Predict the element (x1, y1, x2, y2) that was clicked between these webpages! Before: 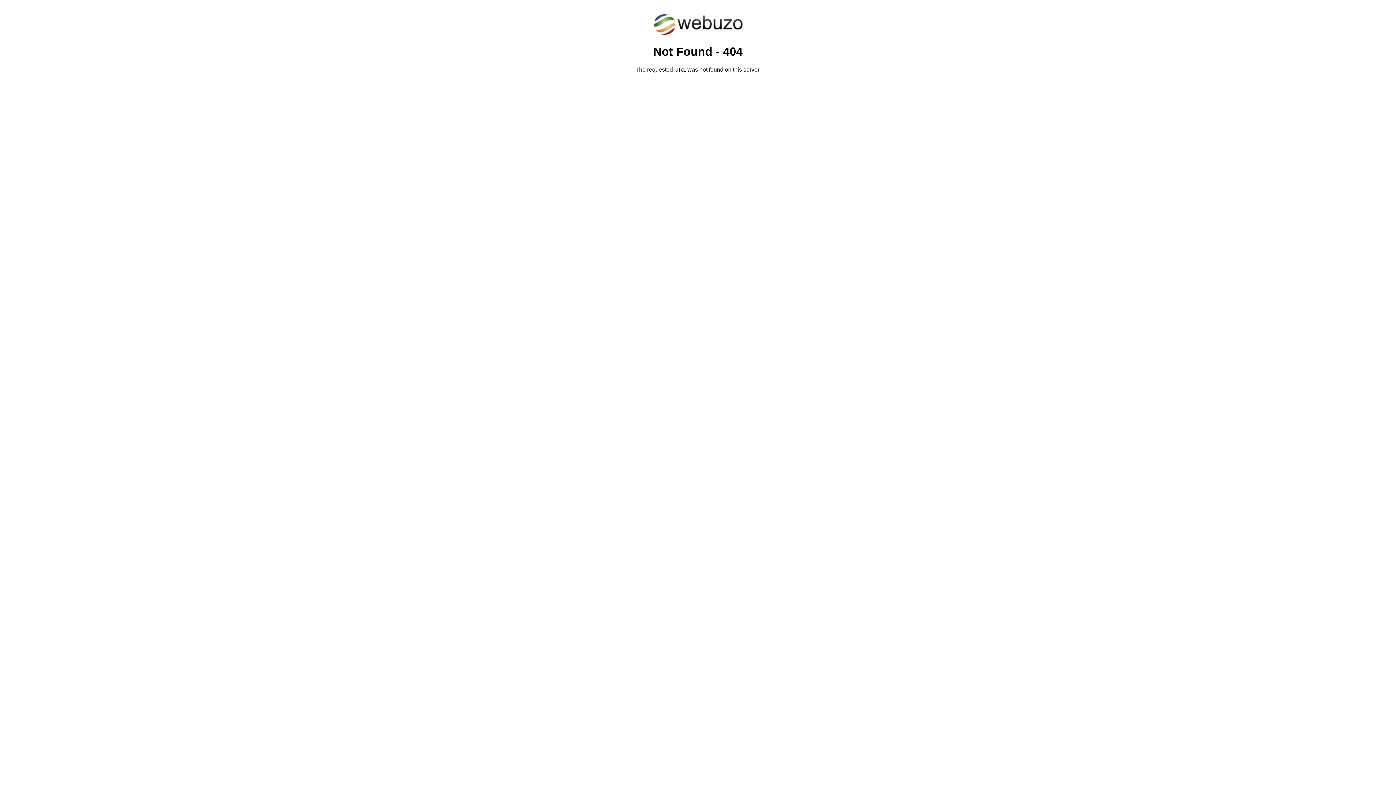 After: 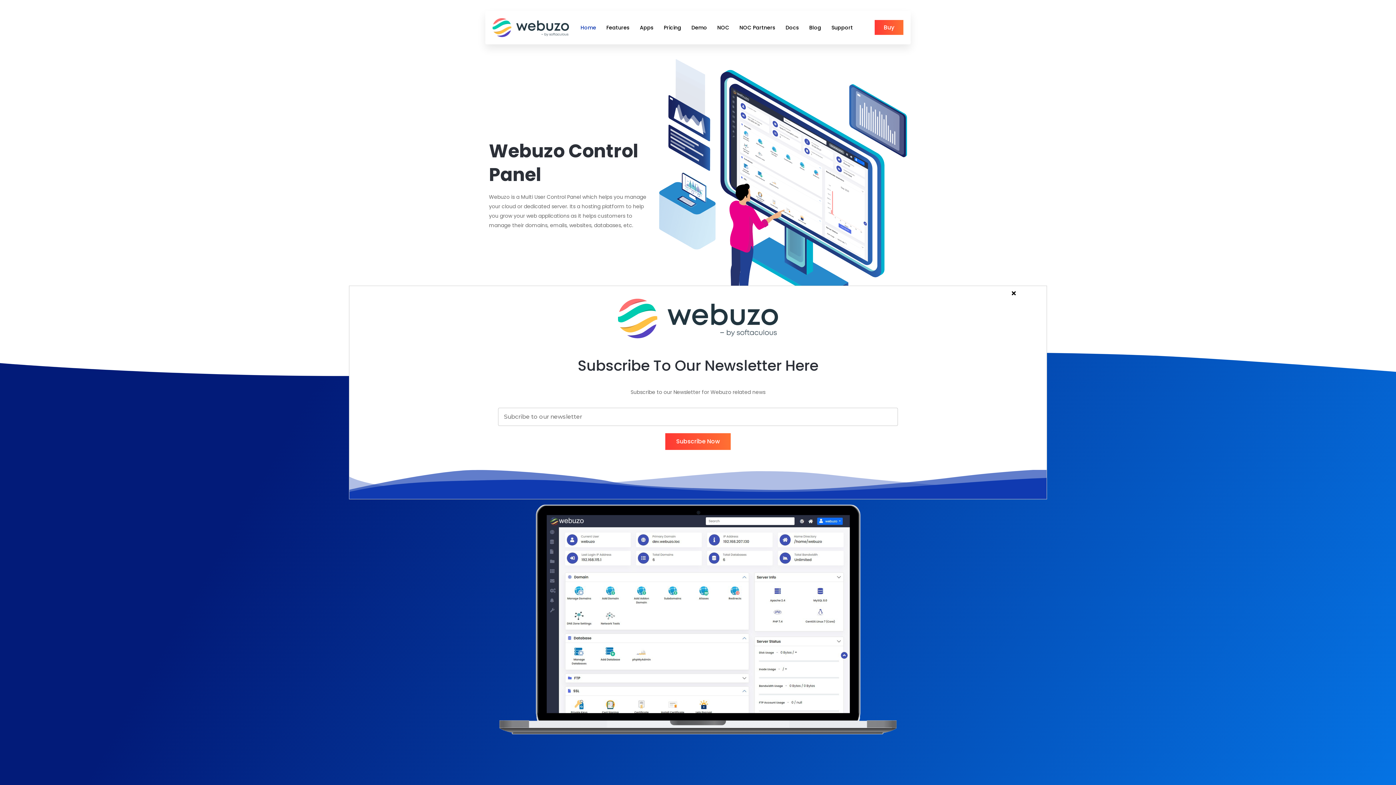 Action: bbox: (652, 30, 743, 37)